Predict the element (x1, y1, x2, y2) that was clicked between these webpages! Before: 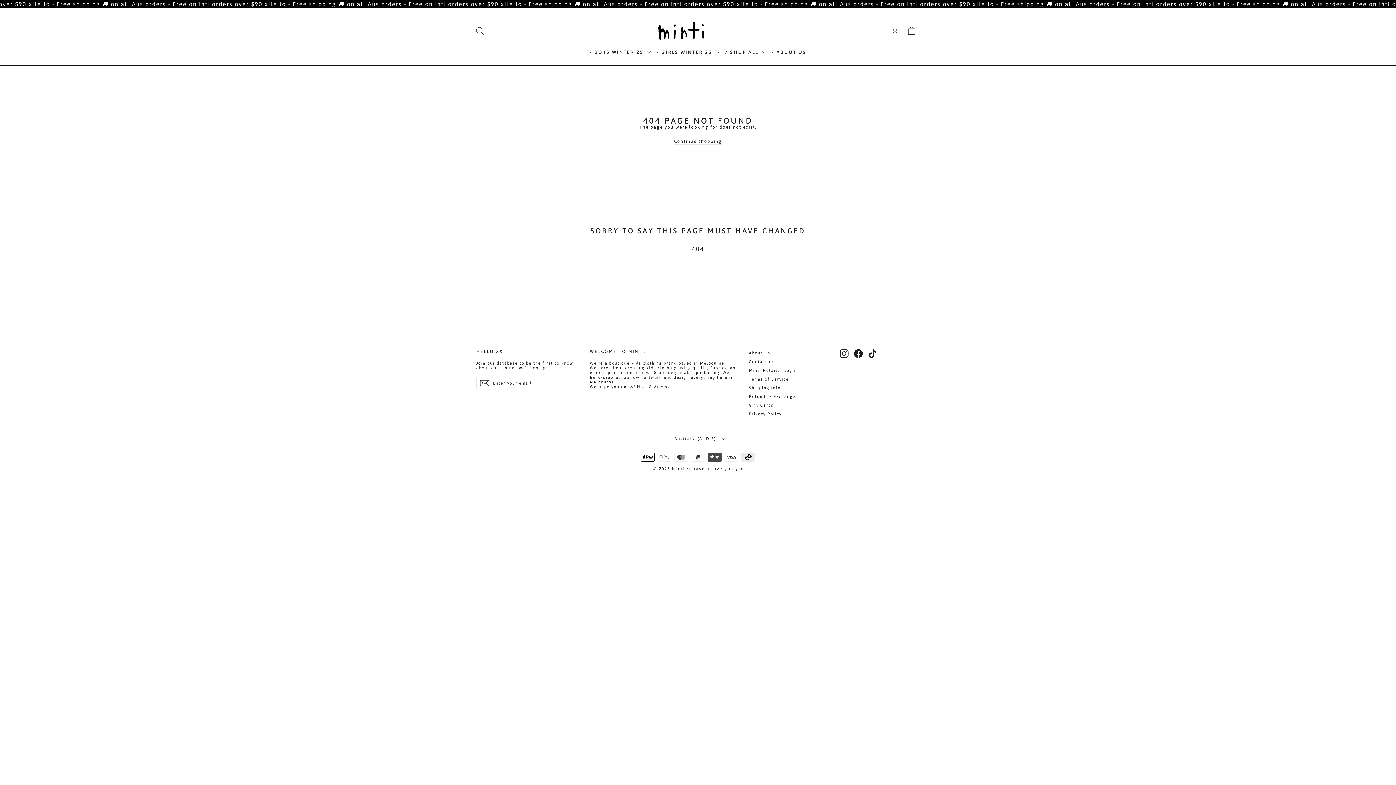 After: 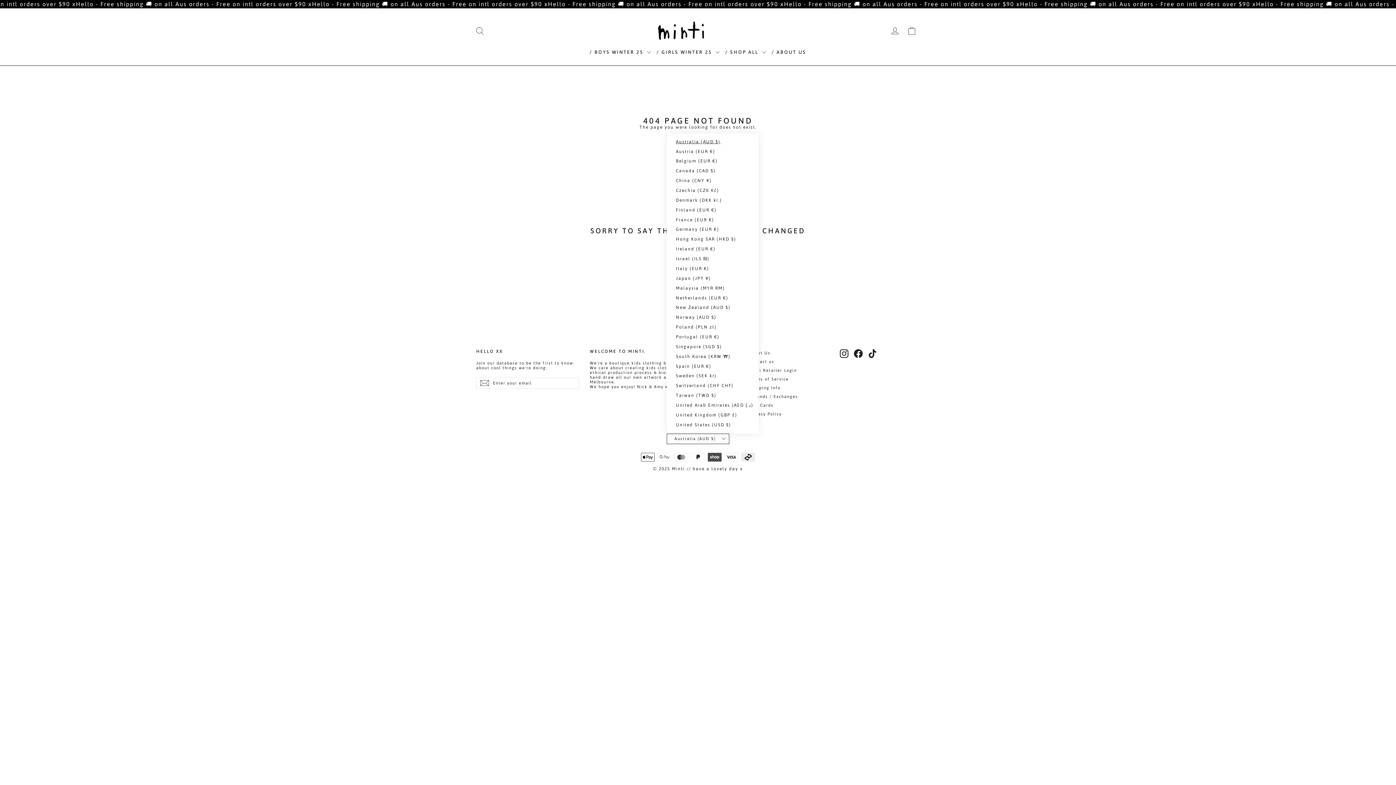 Action: label: Australia (AUD $) bbox: (667, 433, 729, 444)